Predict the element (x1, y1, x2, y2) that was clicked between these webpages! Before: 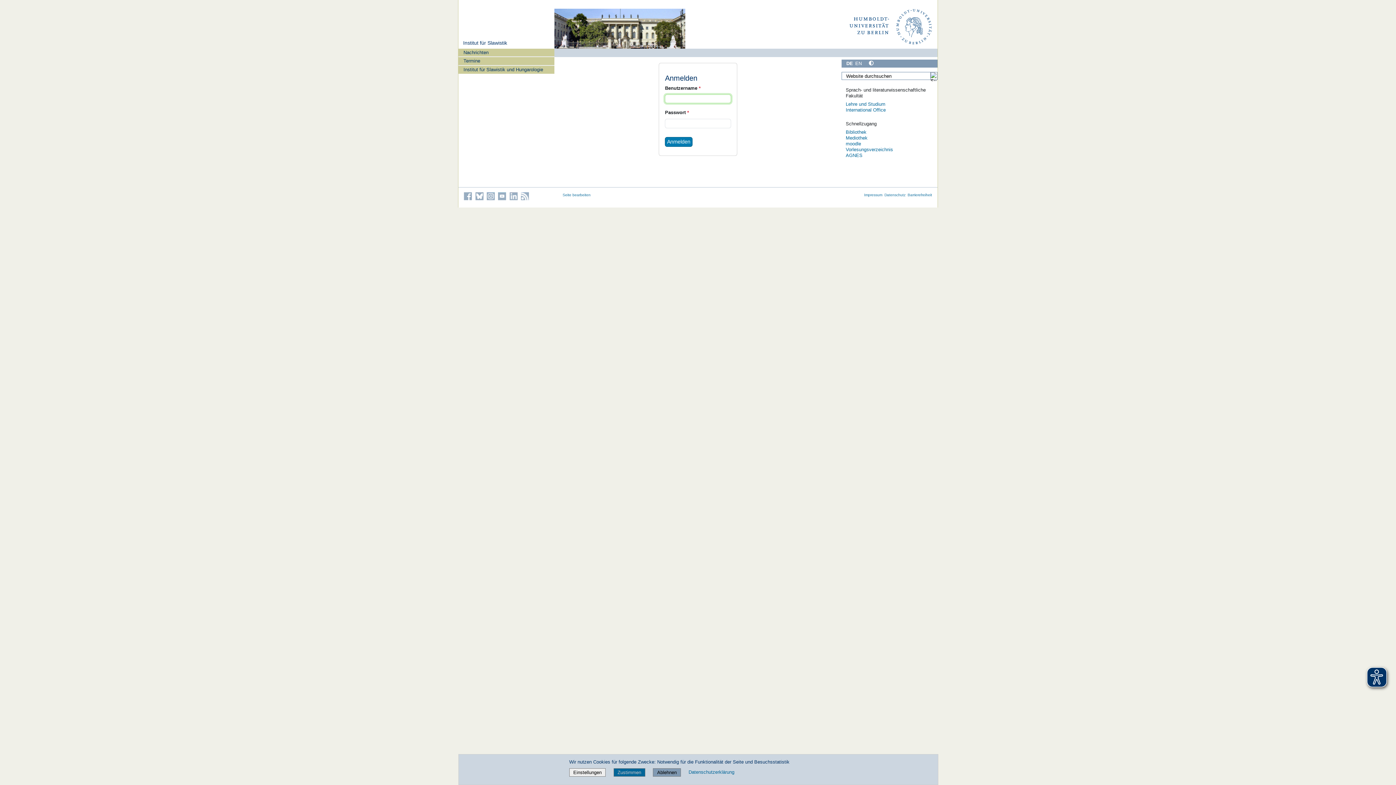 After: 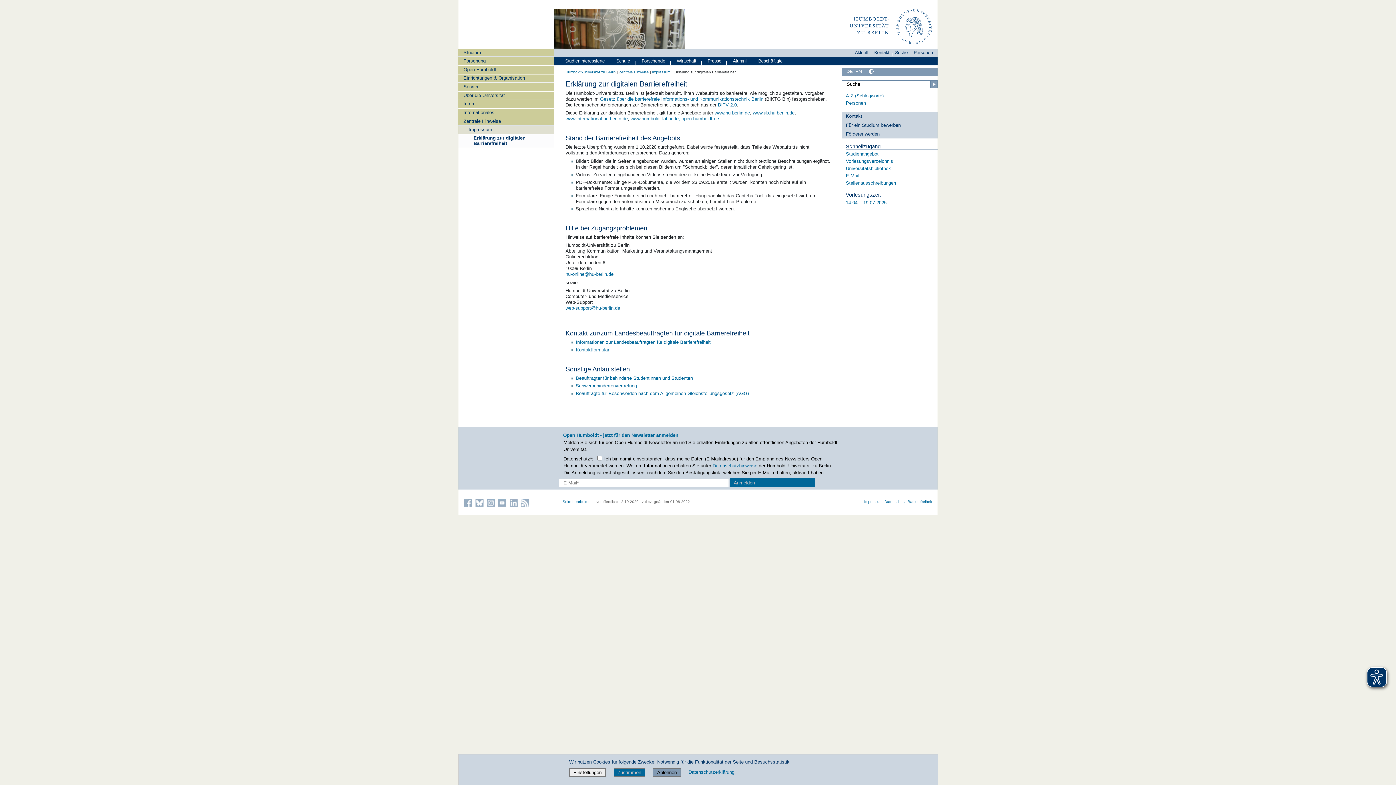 Action: label: Barrierefreiheit bbox: (907, 193, 932, 197)